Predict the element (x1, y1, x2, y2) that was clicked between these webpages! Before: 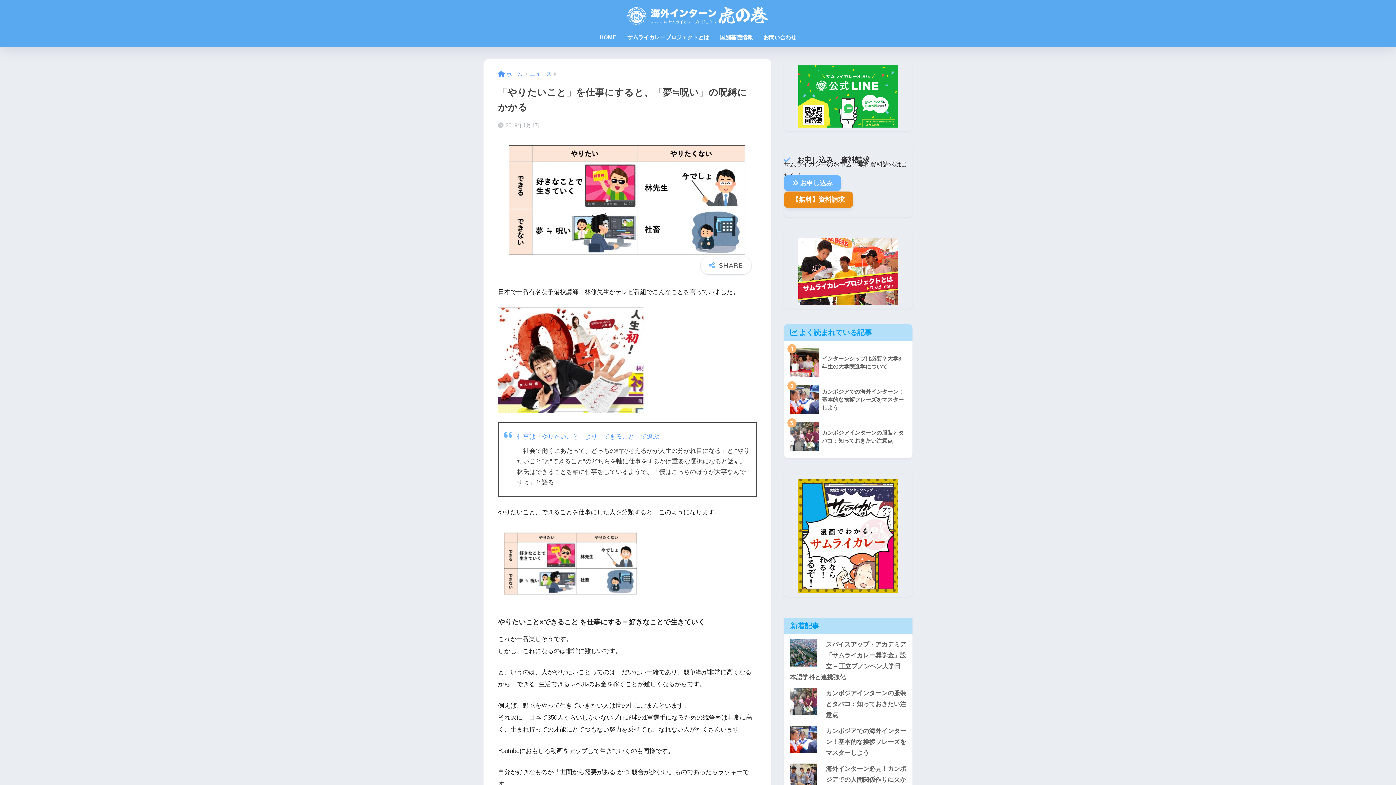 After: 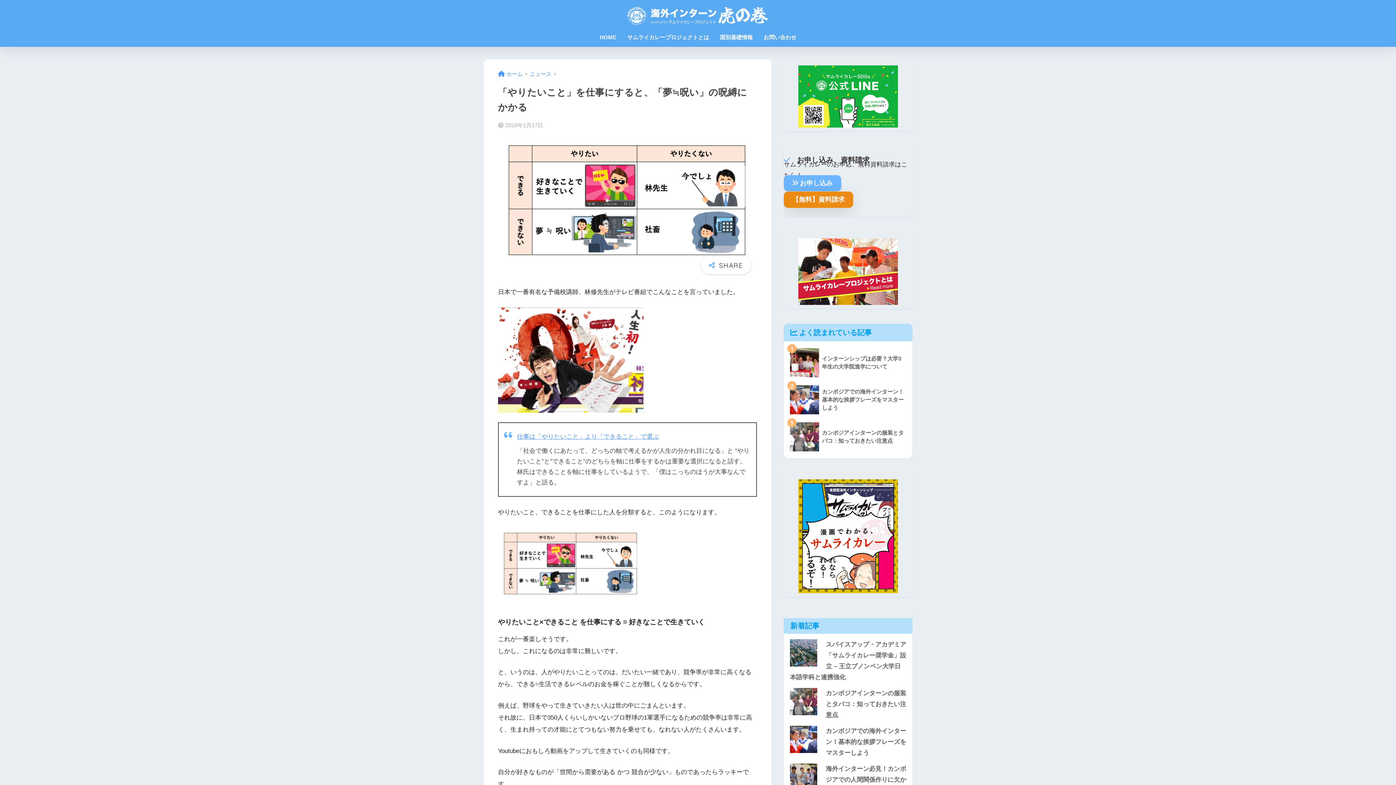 Action: bbox: (784, 191, 853, 207) label: 【無料】資料請求